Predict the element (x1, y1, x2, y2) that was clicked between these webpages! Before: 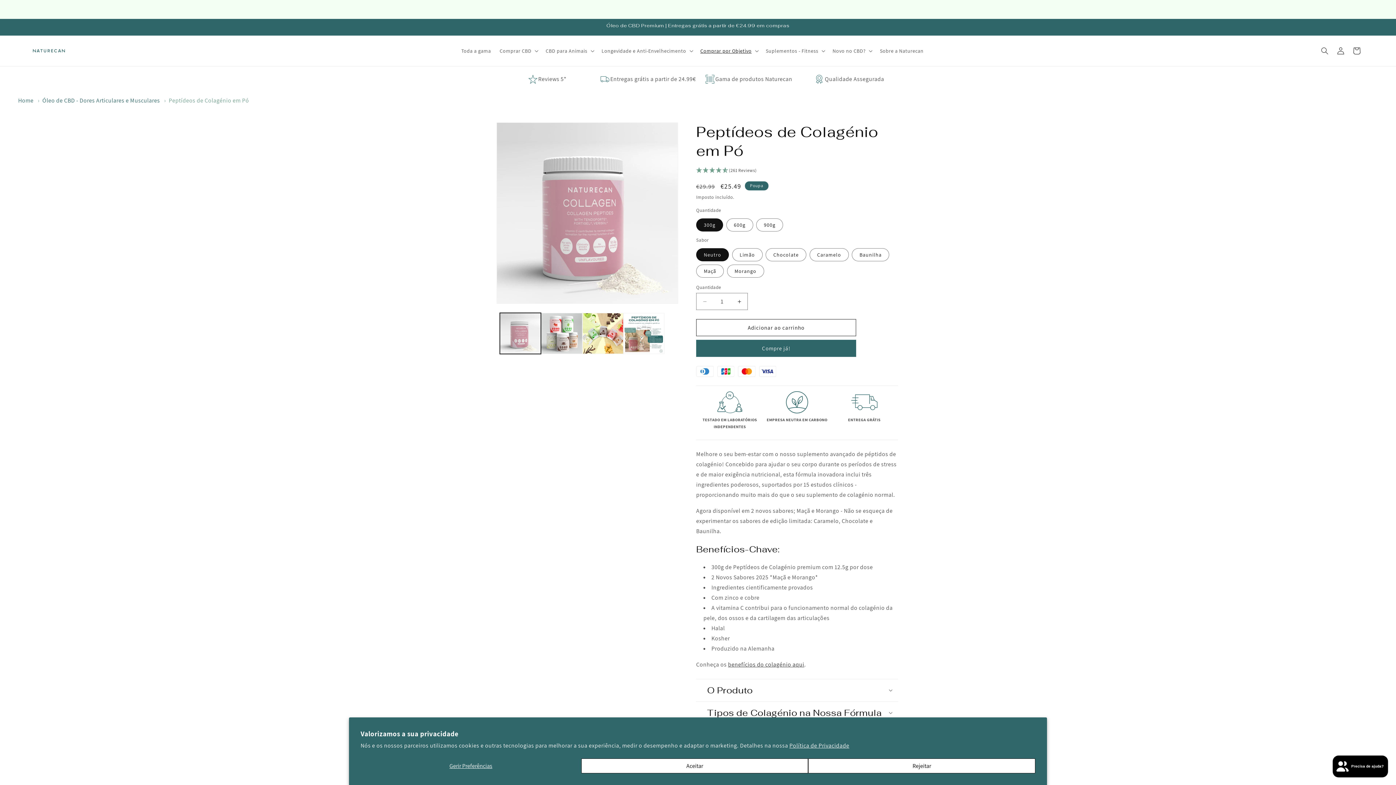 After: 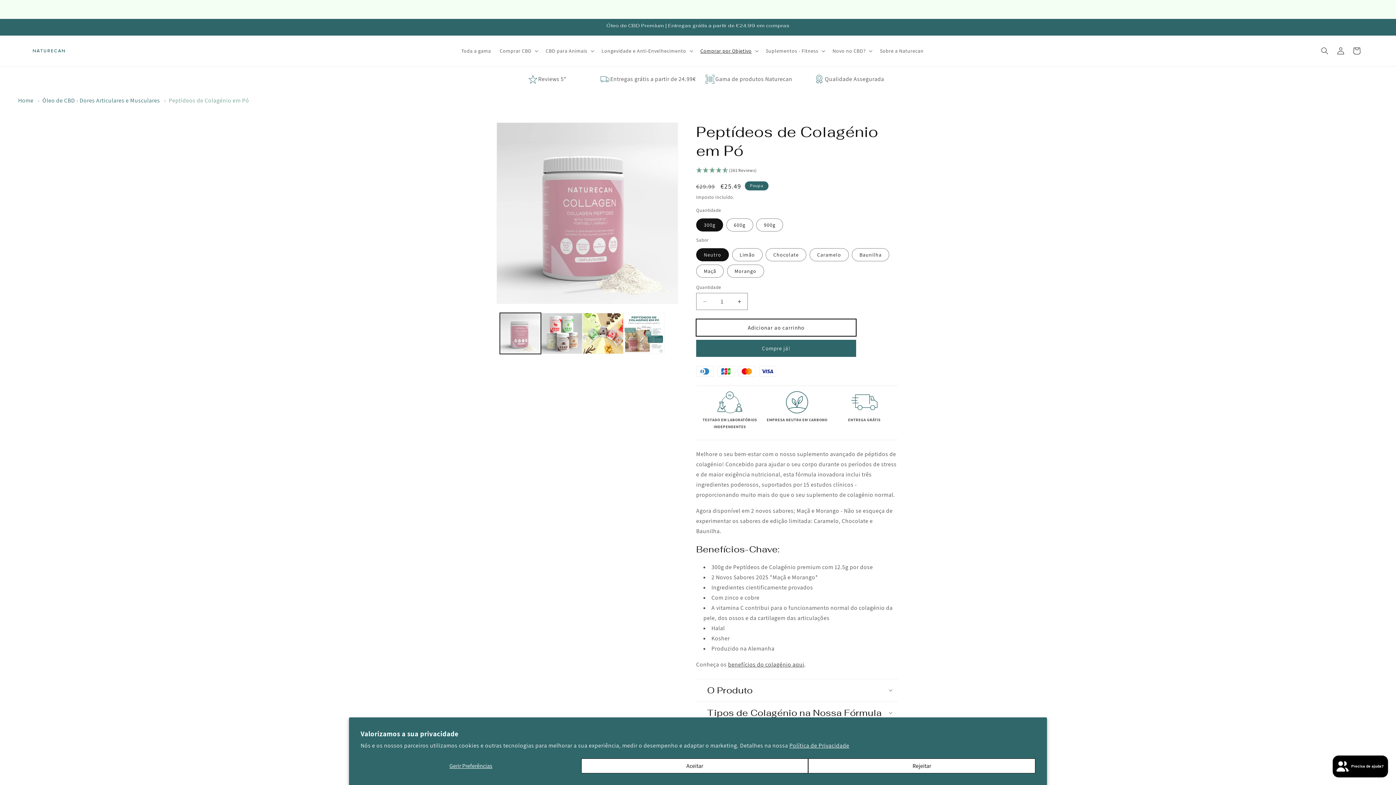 Action: label: Adicionar ao carrinho bbox: (696, 319, 856, 336)